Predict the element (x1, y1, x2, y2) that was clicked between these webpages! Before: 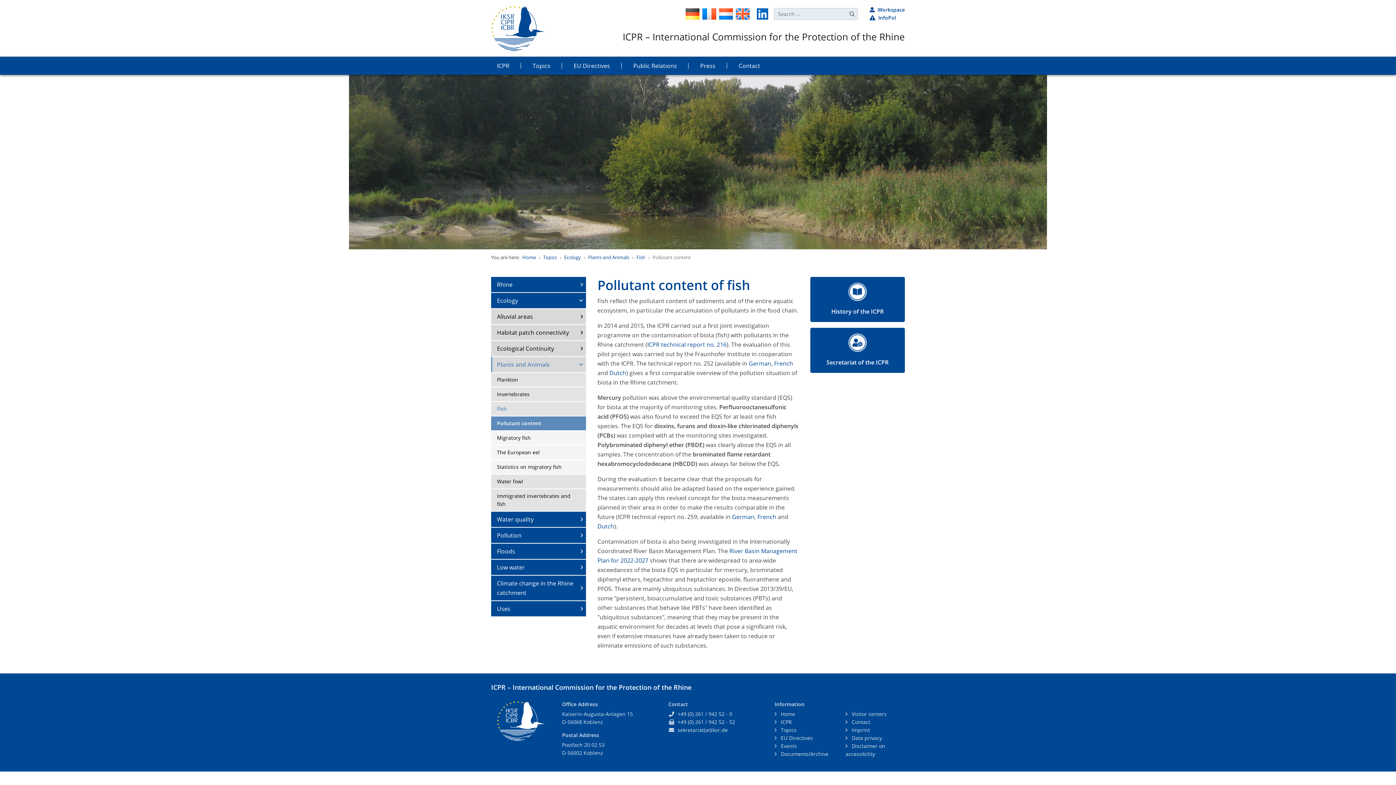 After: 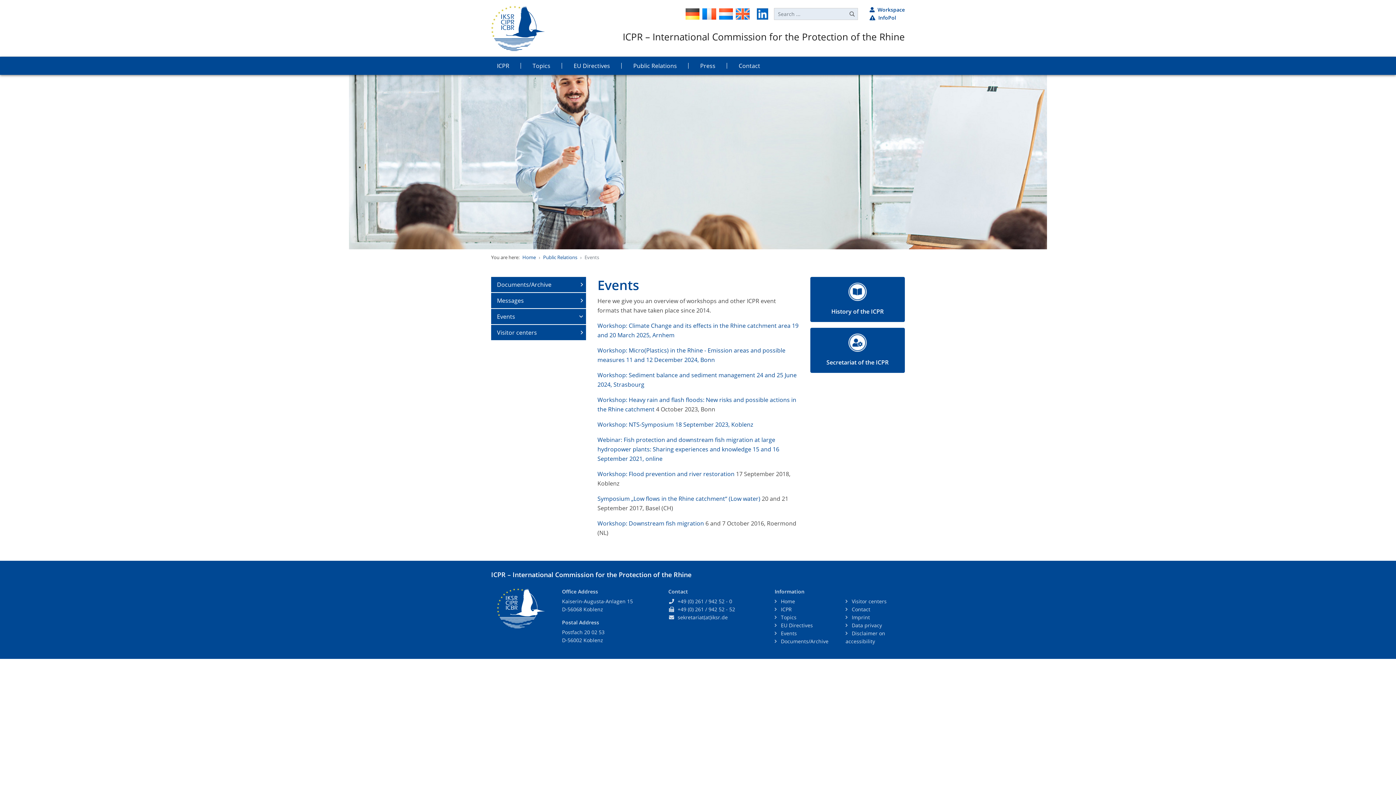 Action: label:  Events bbox: (774, 742, 834, 750)